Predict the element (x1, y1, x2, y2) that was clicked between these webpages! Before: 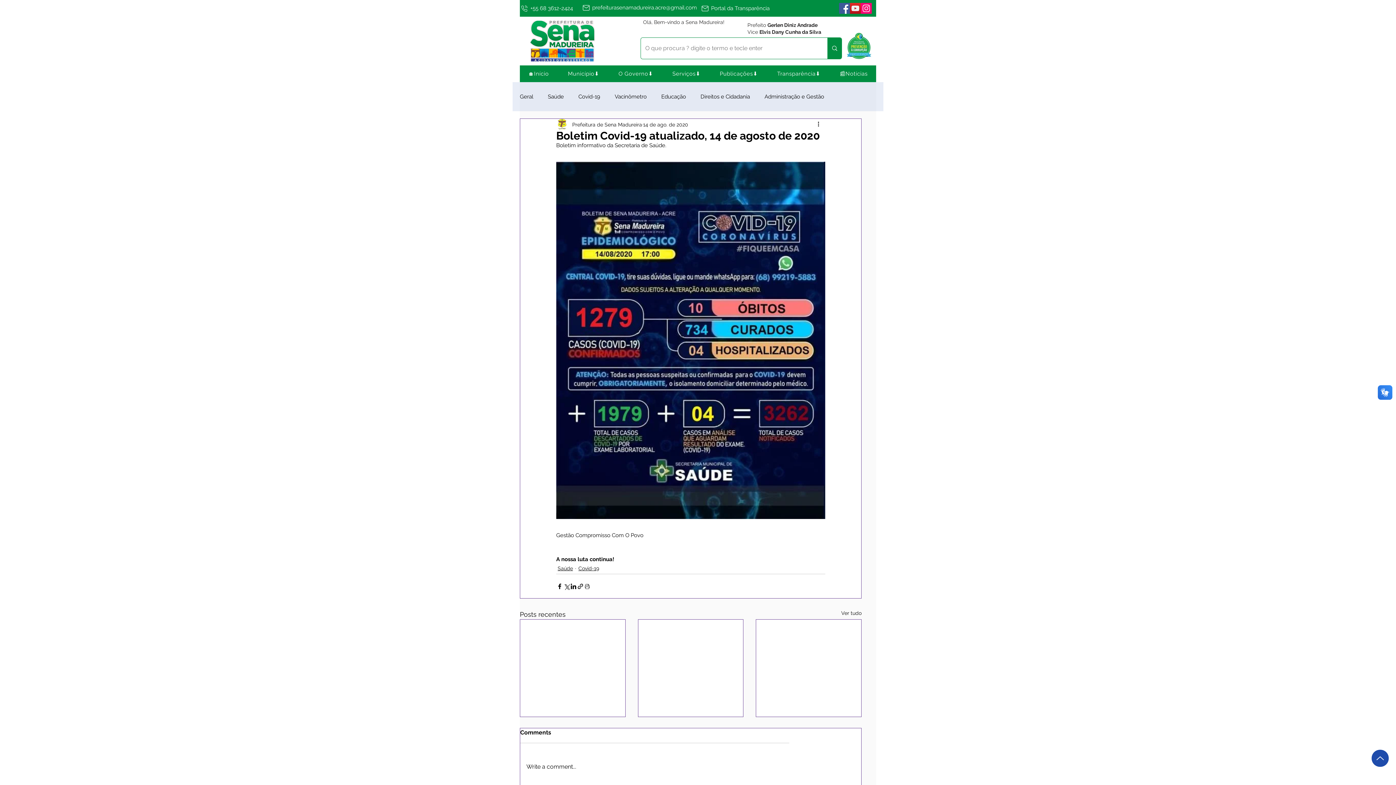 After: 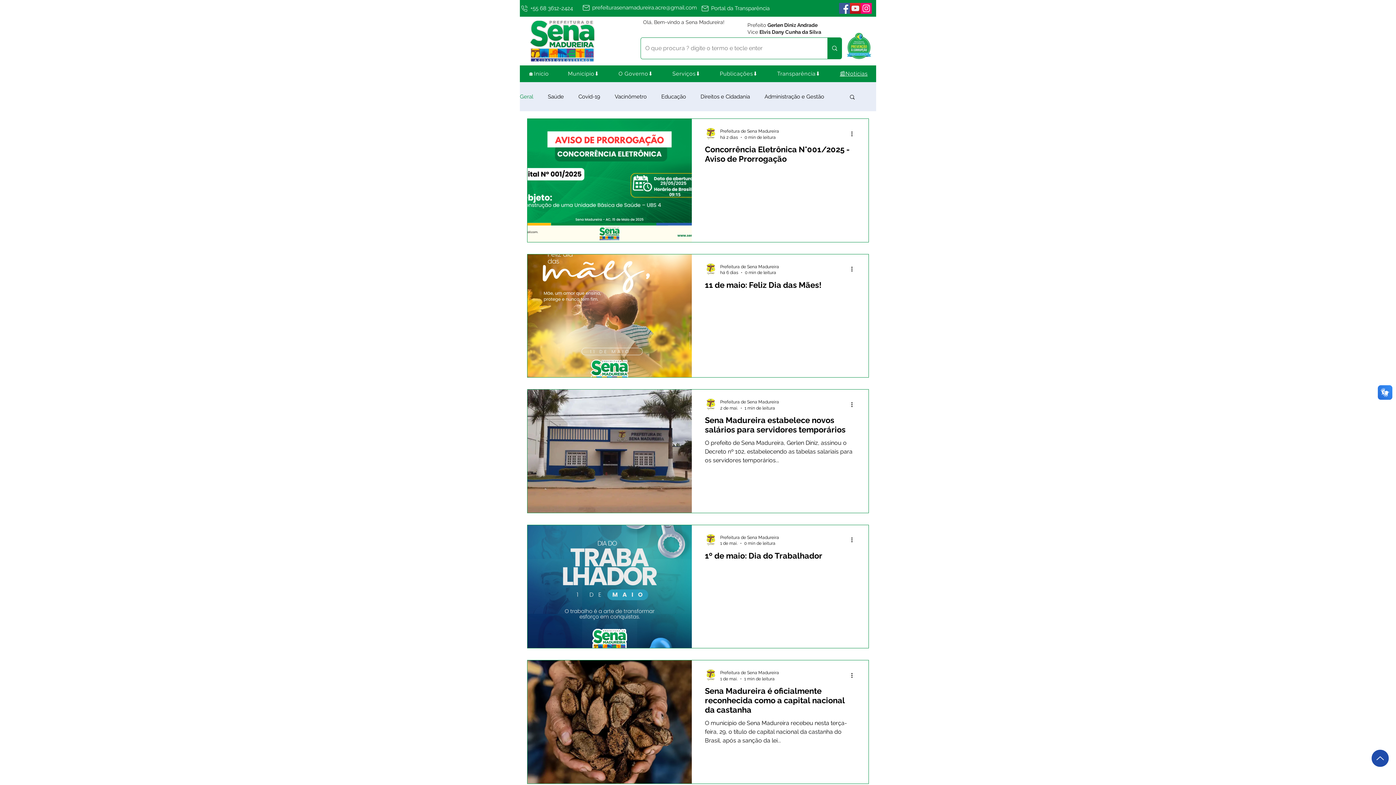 Action: label: Geral bbox: (520, 92, 533, 100)